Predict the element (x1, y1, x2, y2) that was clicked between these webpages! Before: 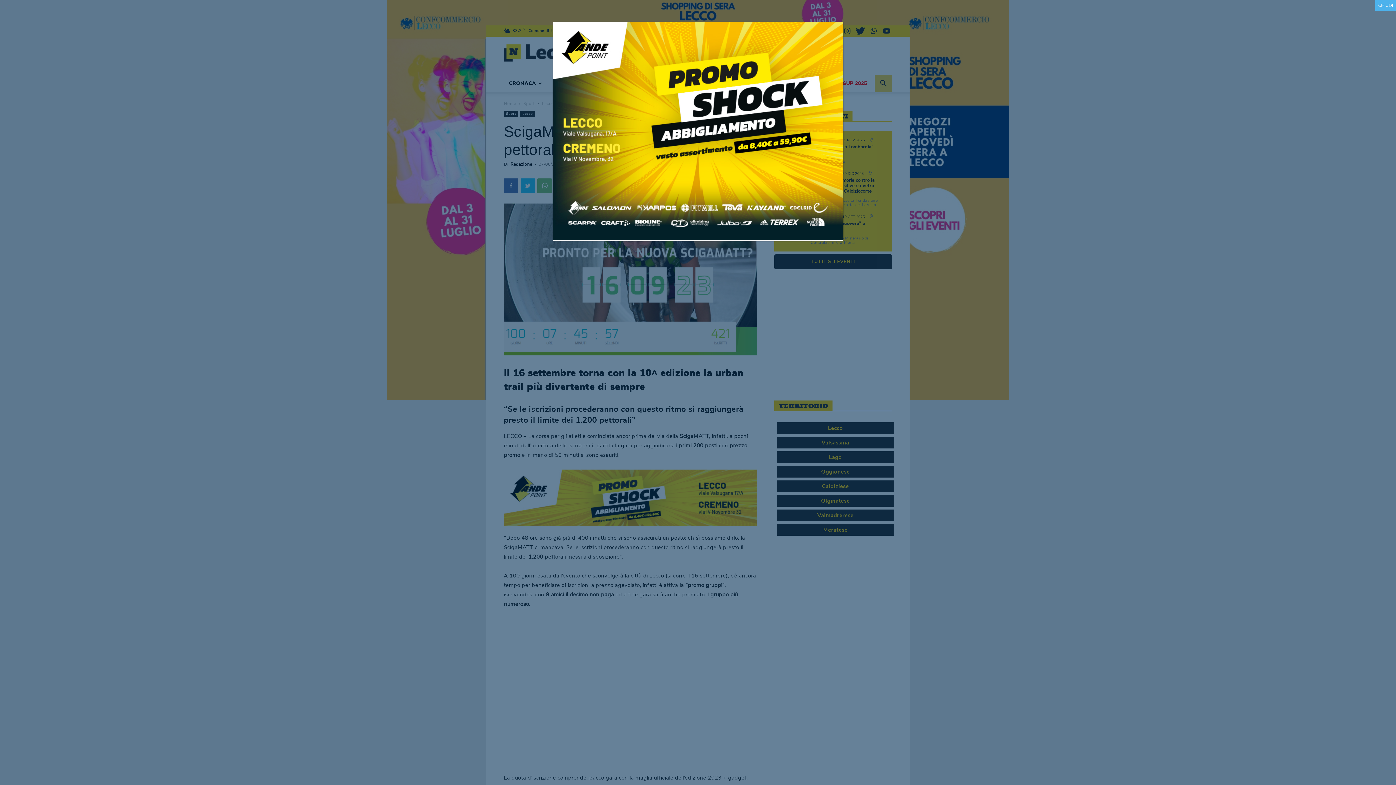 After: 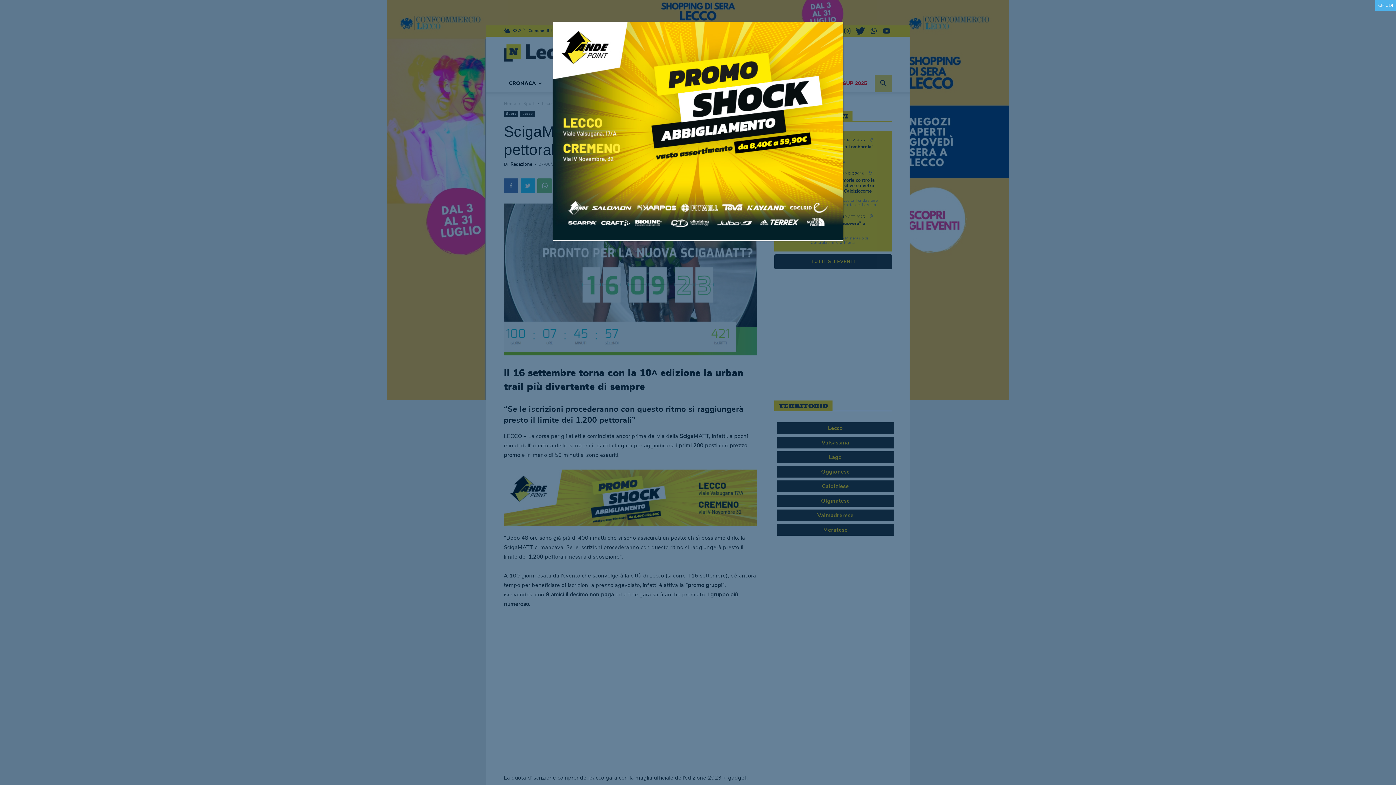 Action: bbox: (552, 235, 843, 241)